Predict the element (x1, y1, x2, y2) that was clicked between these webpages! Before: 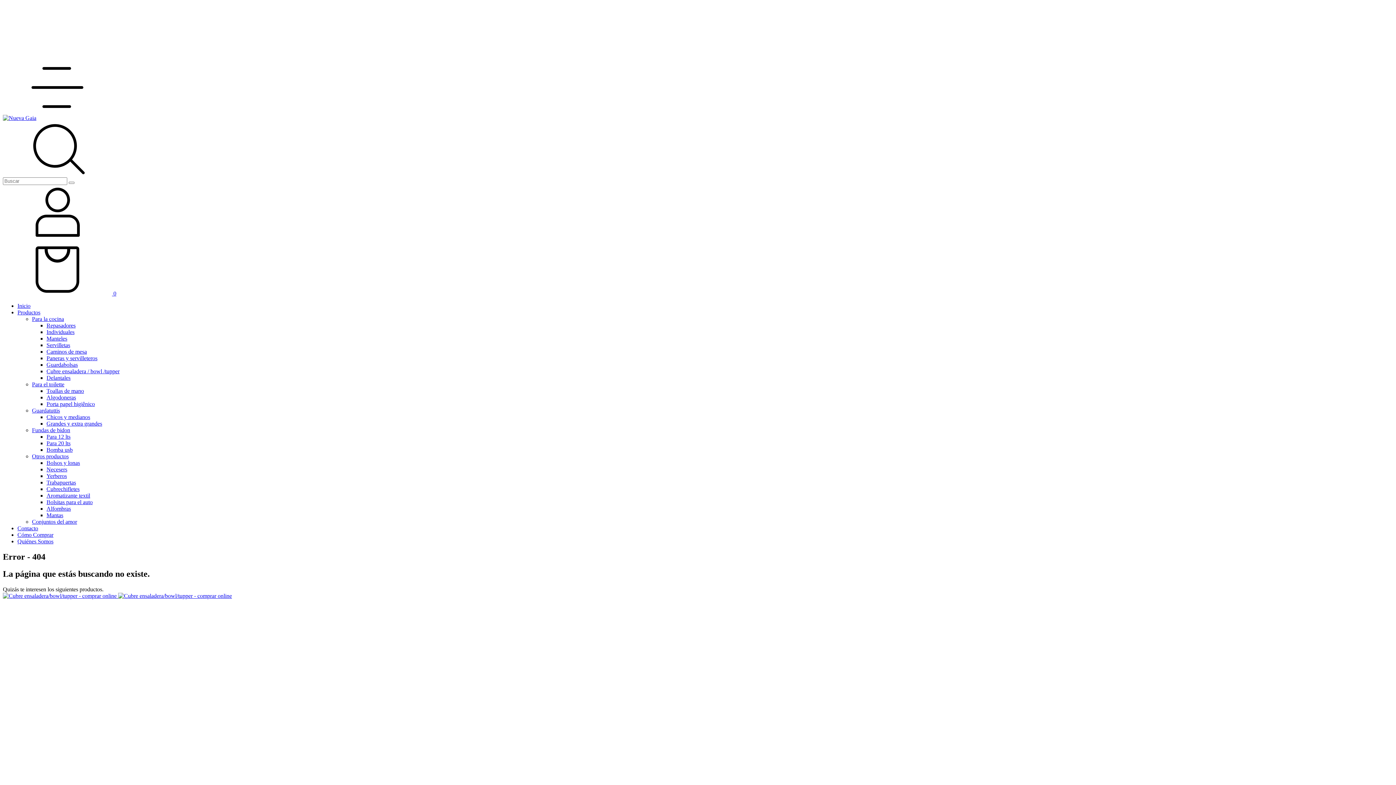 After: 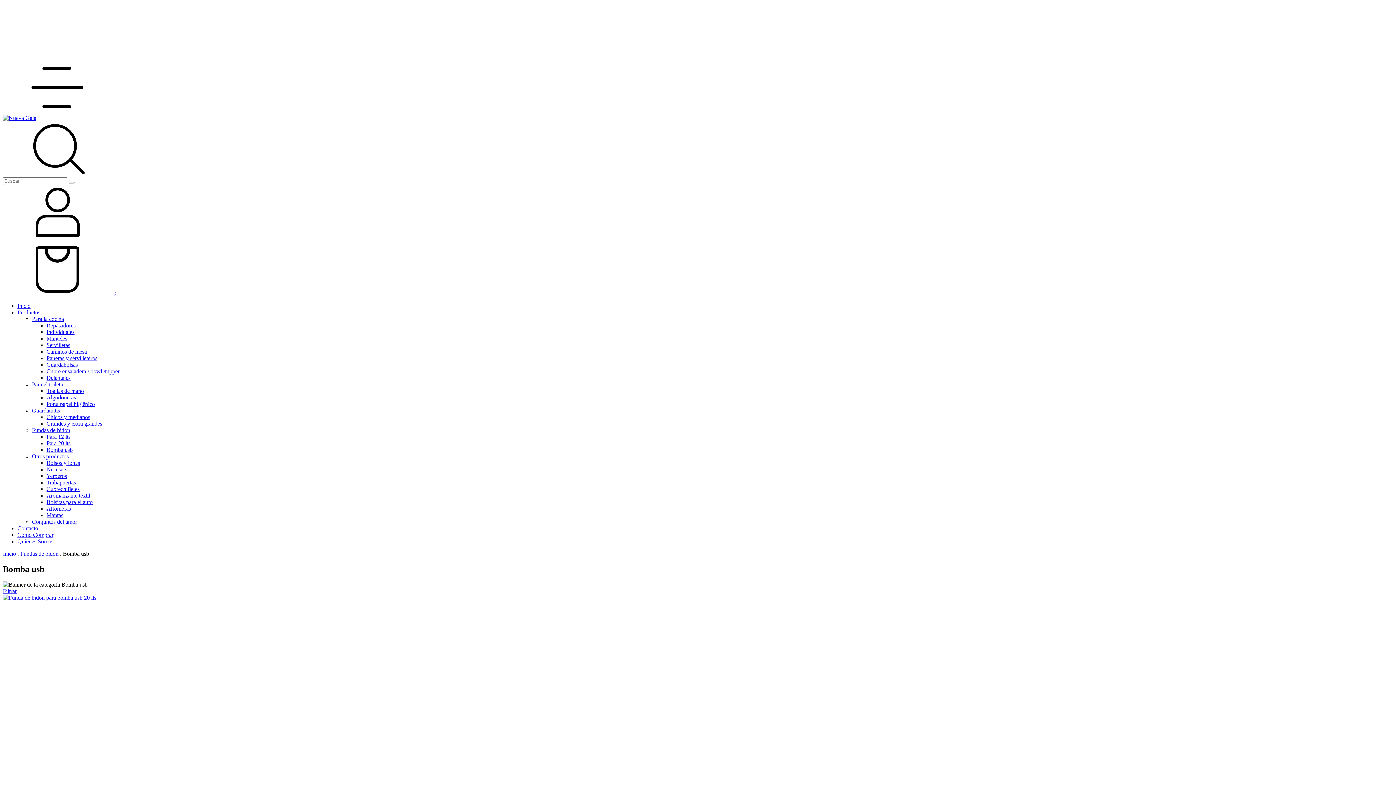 Action: label: Bomba usb bbox: (46, 446, 72, 453)